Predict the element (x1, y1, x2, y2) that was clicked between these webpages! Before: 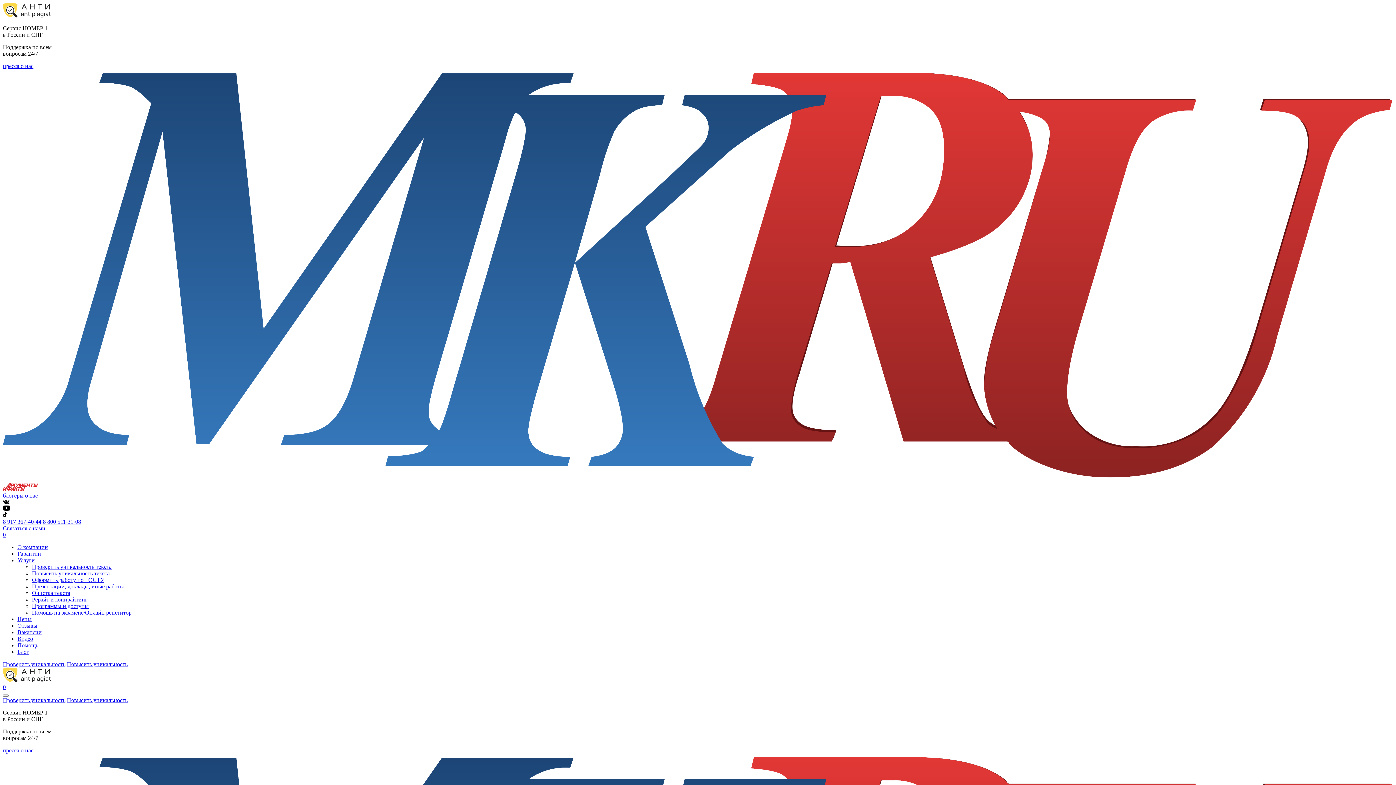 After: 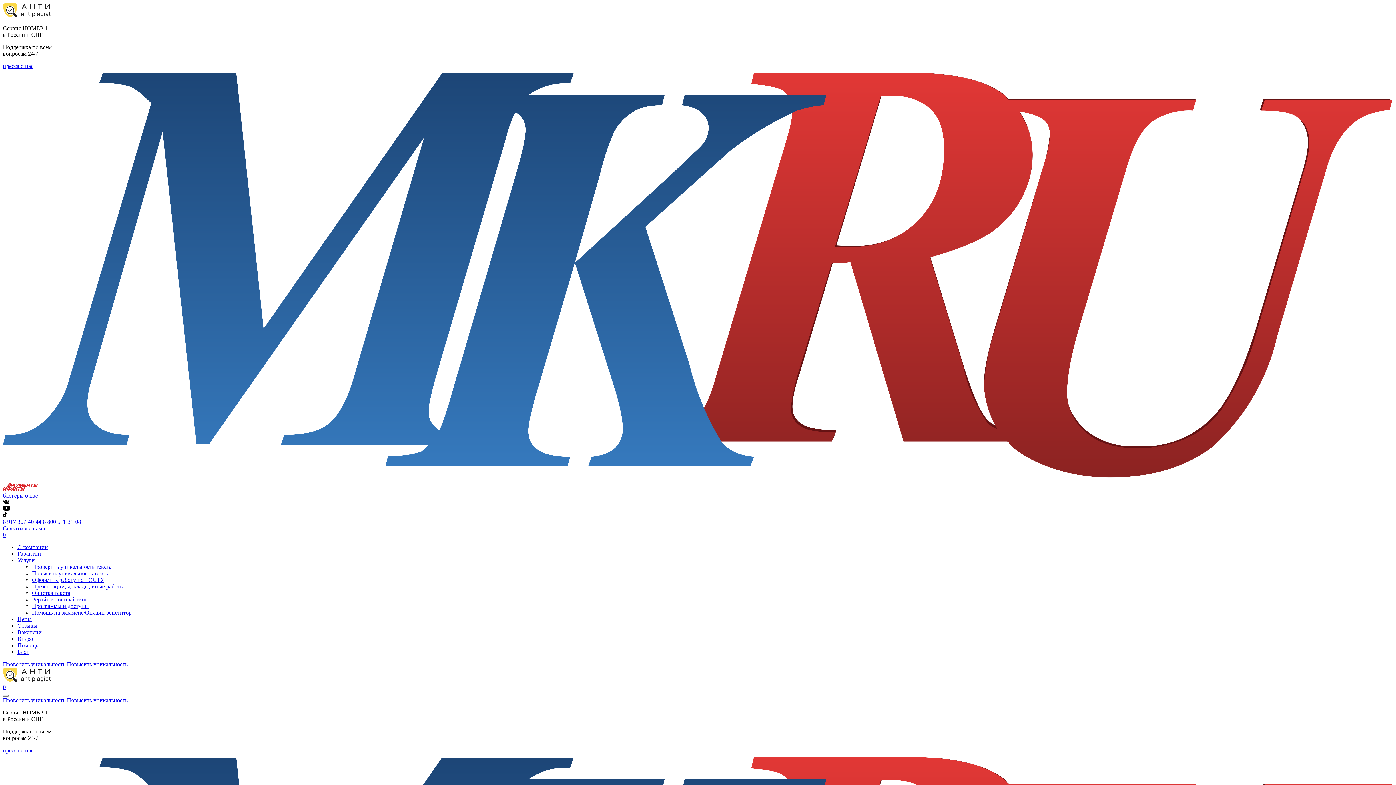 Action: bbox: (32, 590, 70, 596) label: Очистка текста